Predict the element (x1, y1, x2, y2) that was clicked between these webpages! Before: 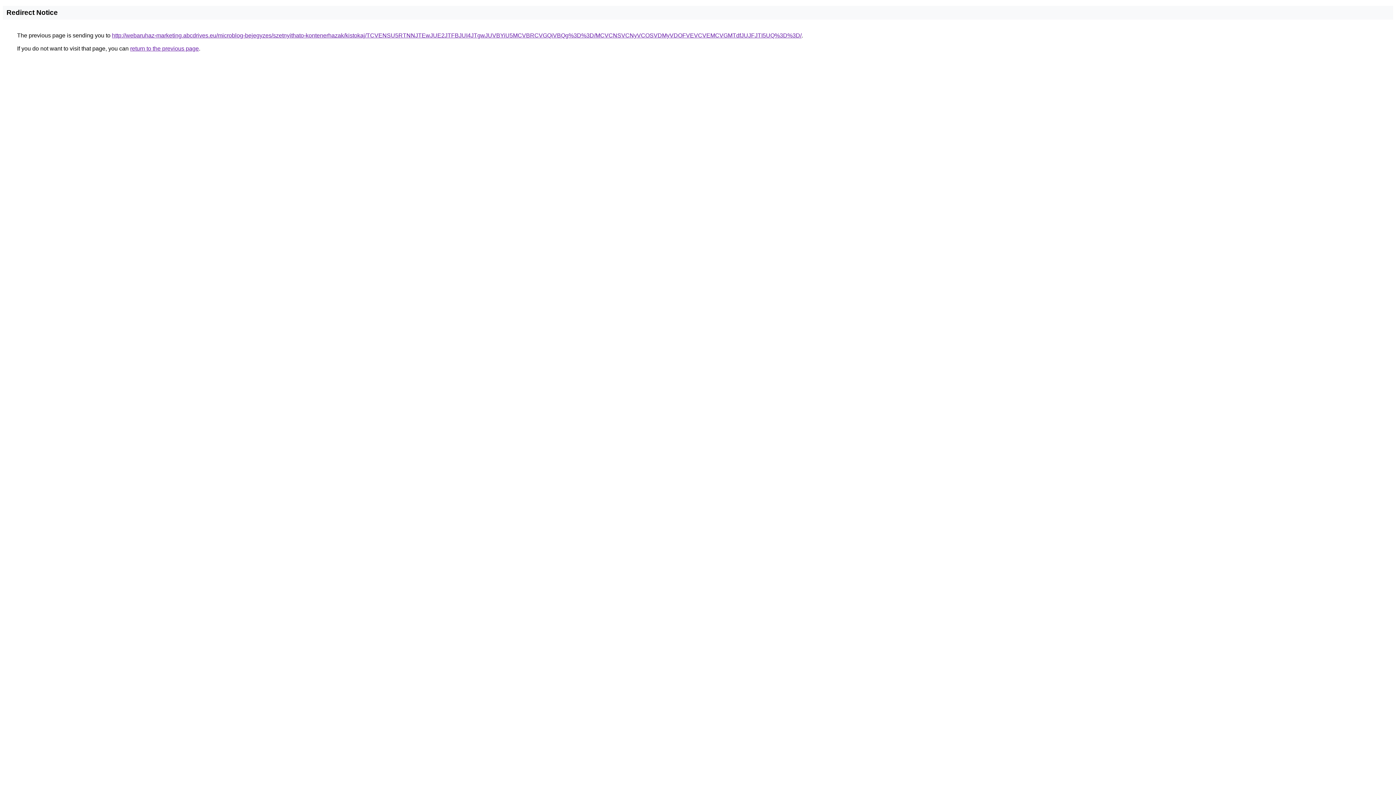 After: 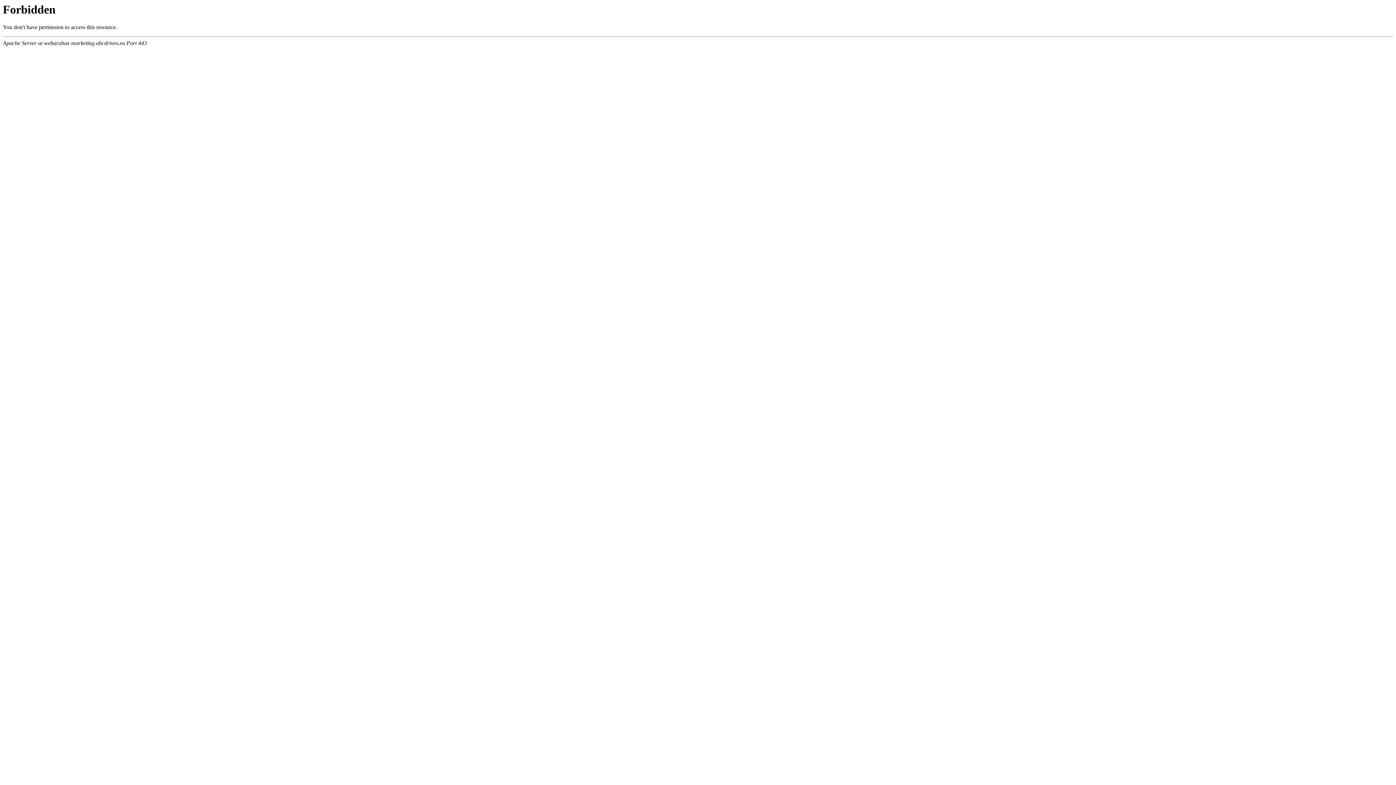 Action: bbox: (112, 32, 801, 38) label: http://webaruhaz-marketing.abcdrives.eu/microblog-bejegyzes/szetnyithato-kontenerhazak/kistokaj/TCVENSU5RTNNJTEwJUE2JTFBJUI4JTgwJUVBYiU5MCVBRCVGQiVBQg%3D%3D/MCVCNSVCNyVCOSVDMyVDOFVEVCVEMCVGMTdfJUJFJTI5UQ%3D%3D/